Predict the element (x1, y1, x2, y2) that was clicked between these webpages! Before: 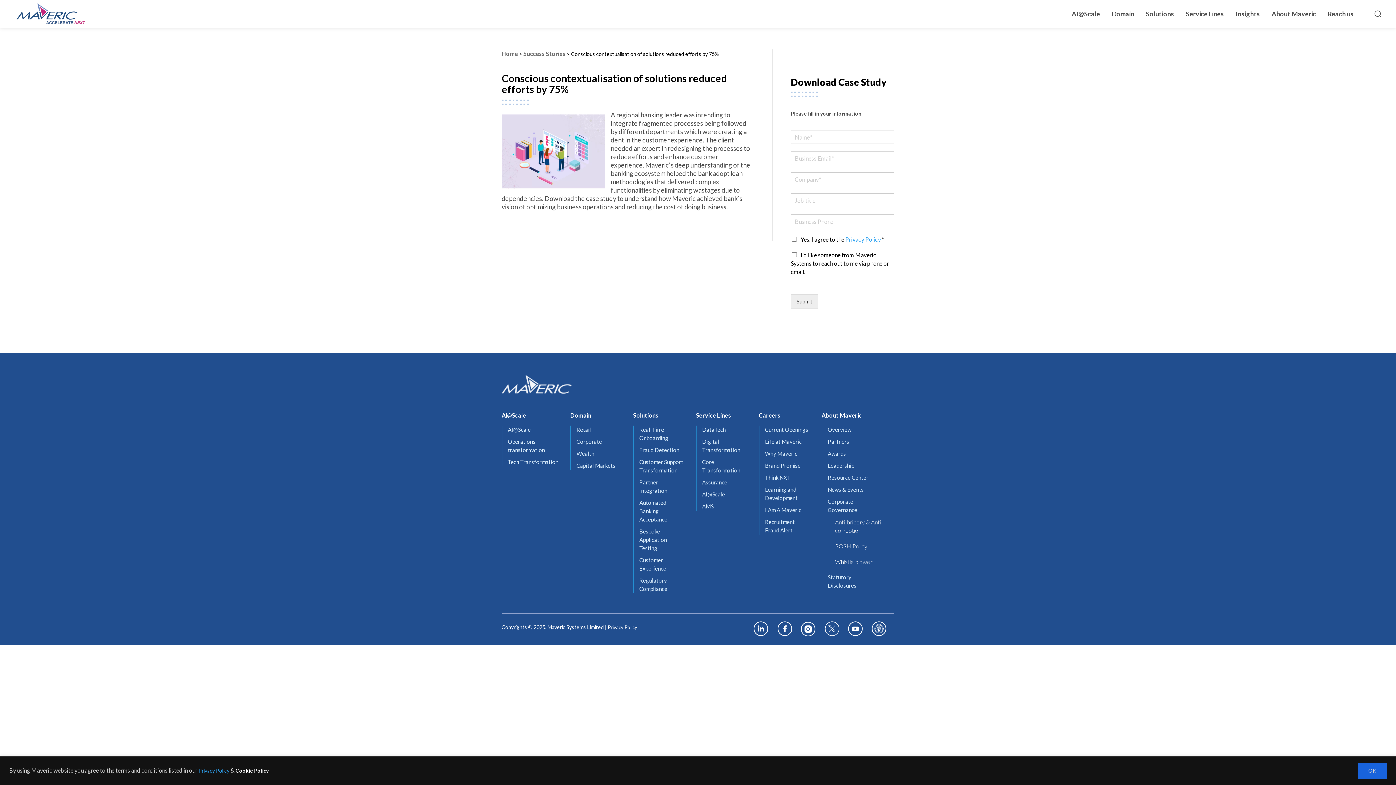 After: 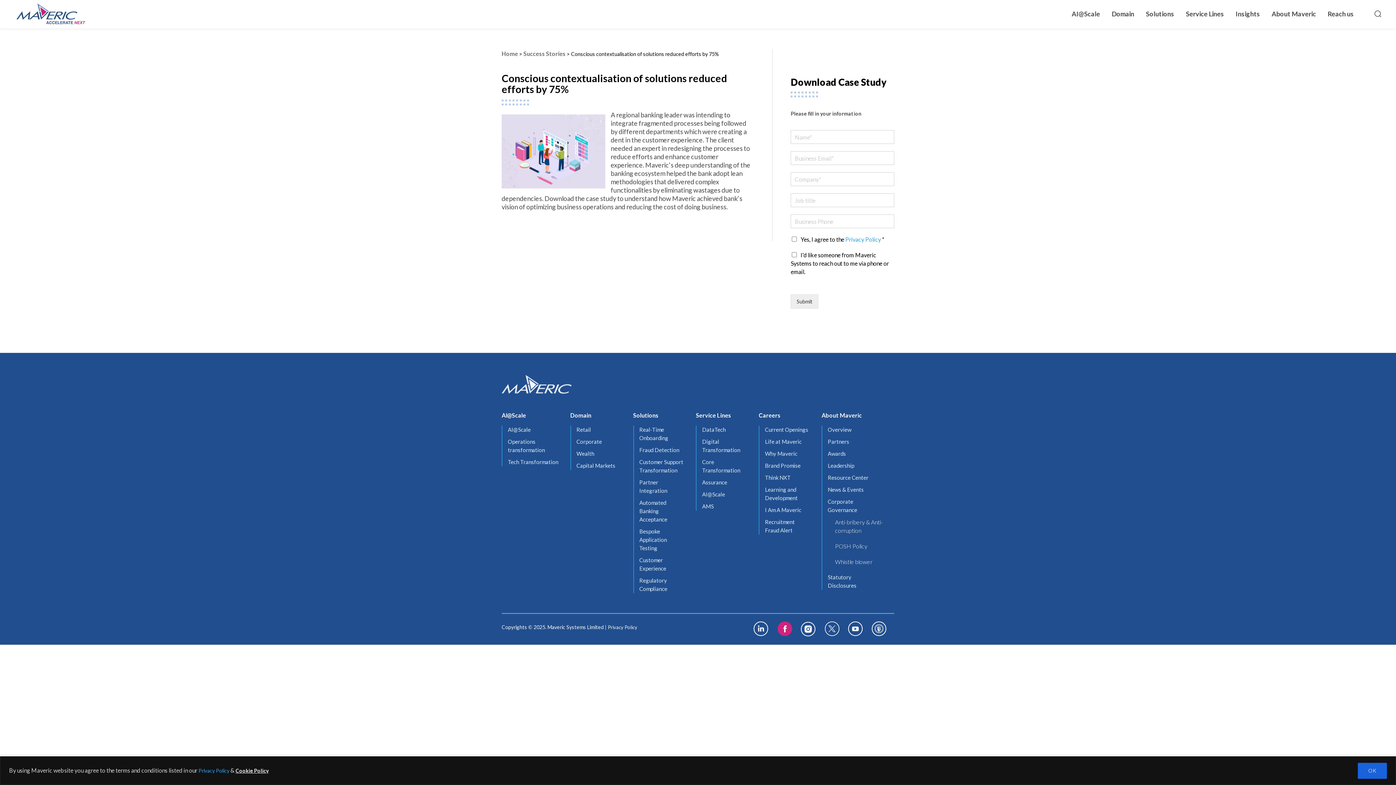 Action: label: facebook bbox: (777, 621, 793, 637)